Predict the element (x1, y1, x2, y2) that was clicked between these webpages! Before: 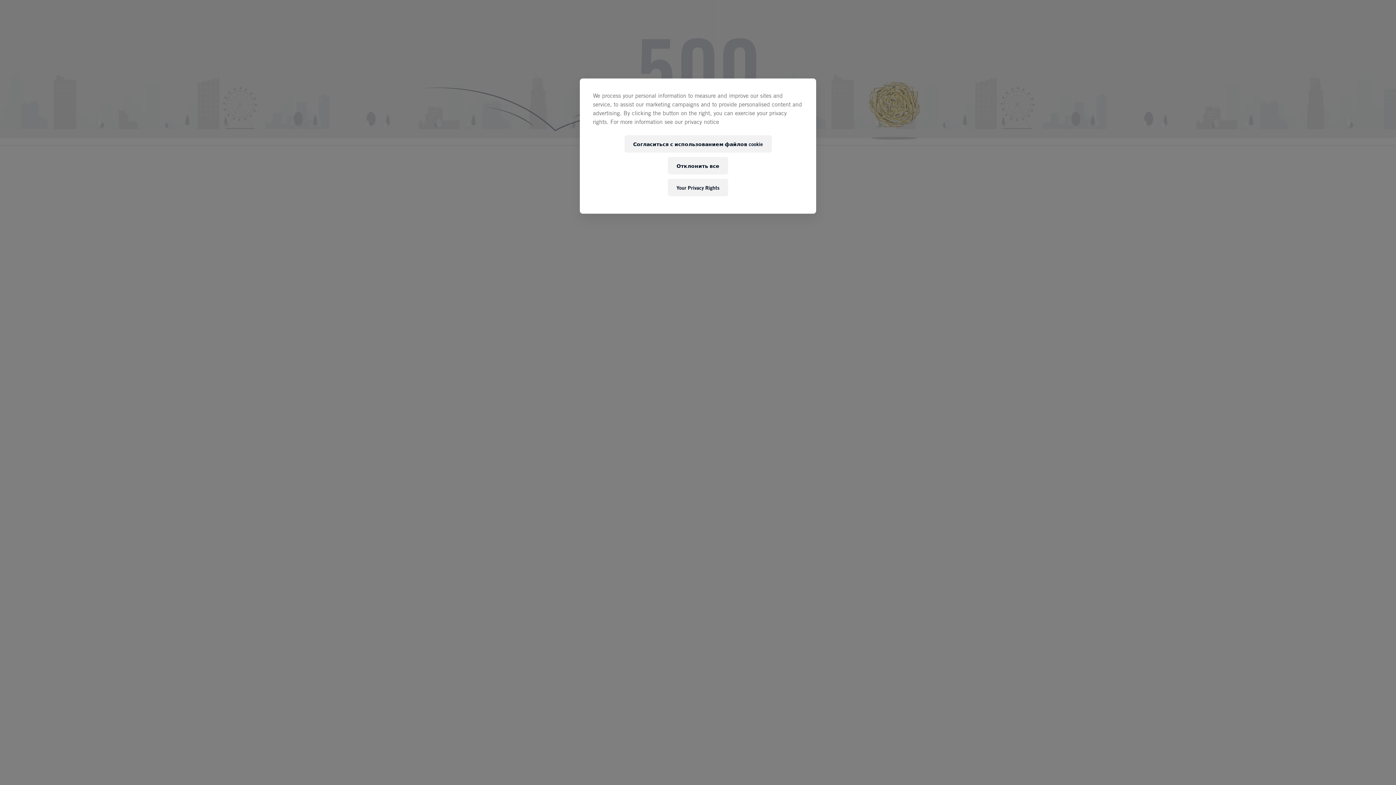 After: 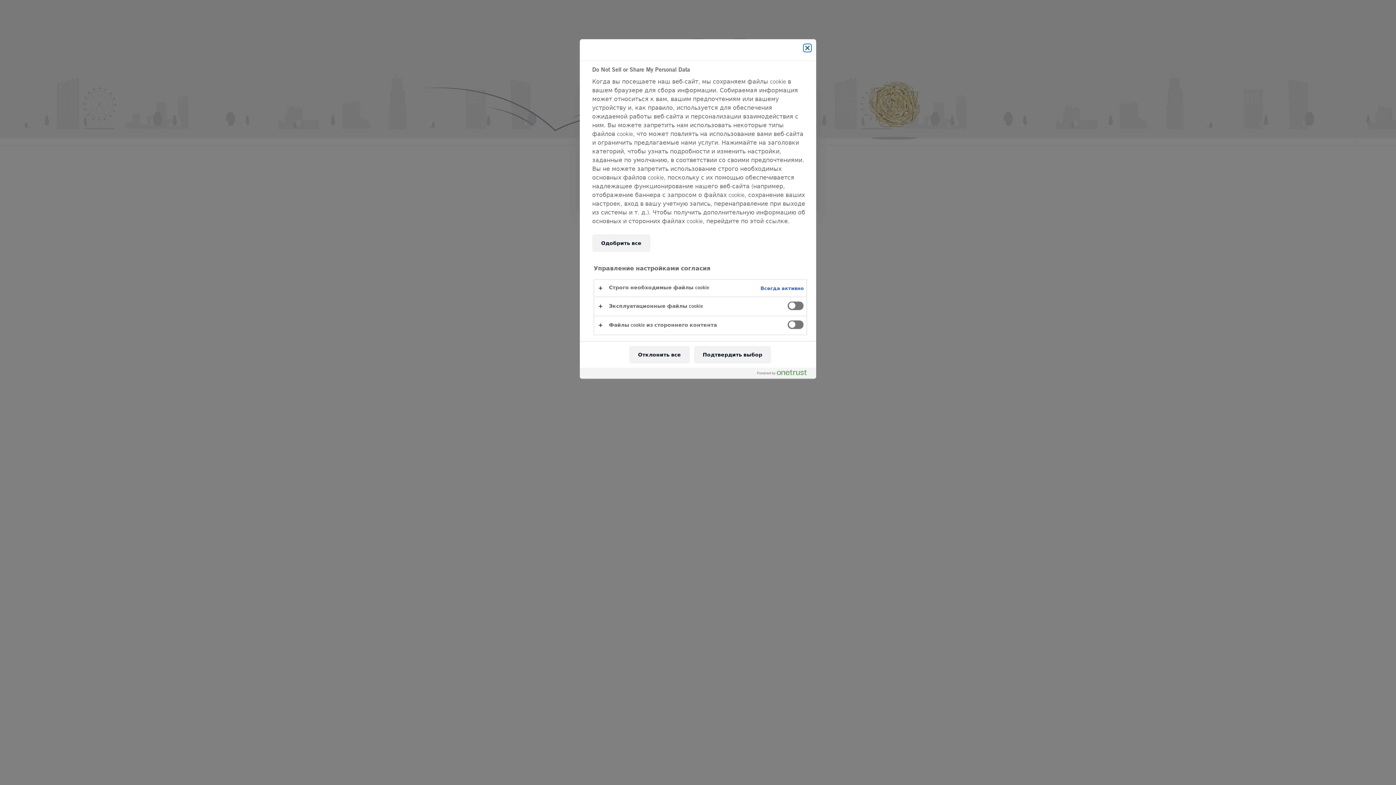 Action: label: Your Privacy Rights bbox: (668, 178, 728, 196)